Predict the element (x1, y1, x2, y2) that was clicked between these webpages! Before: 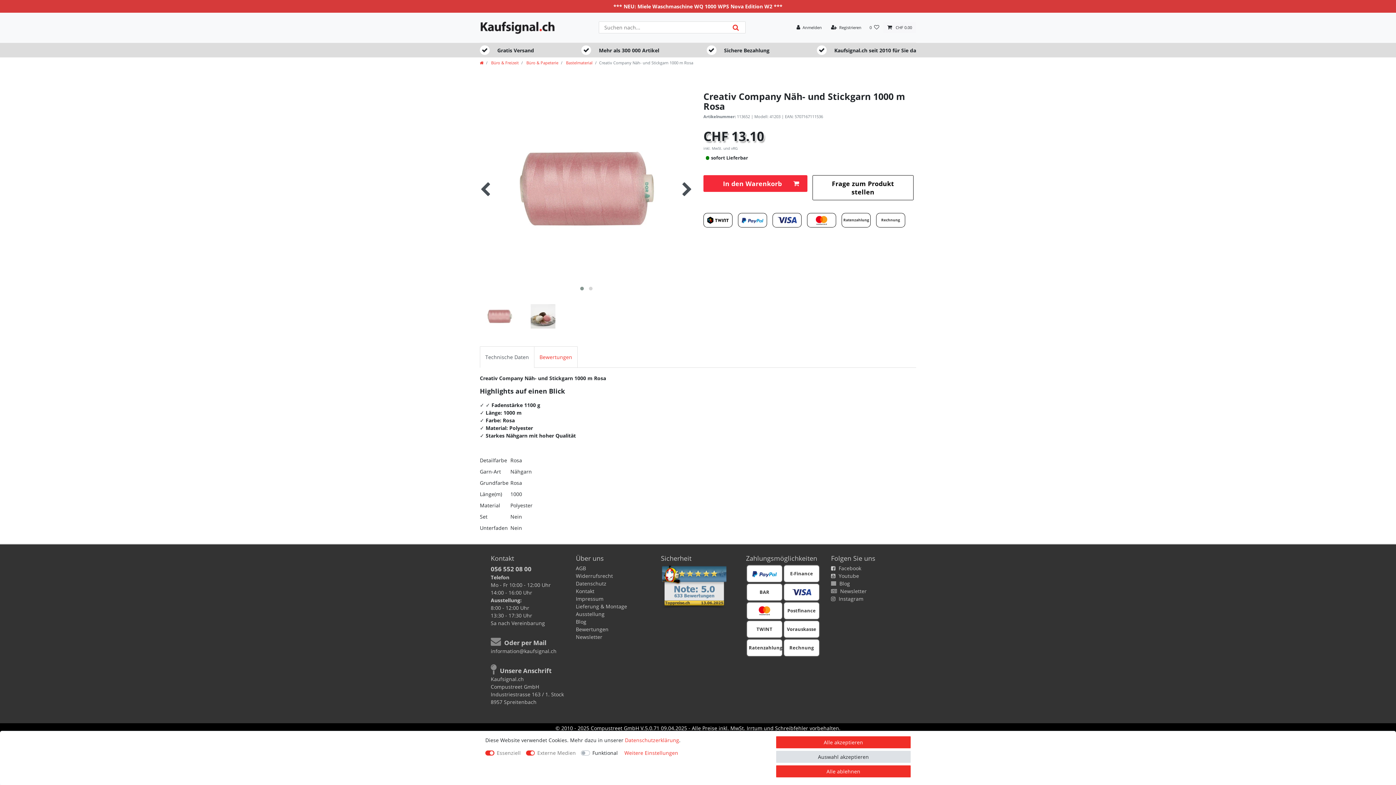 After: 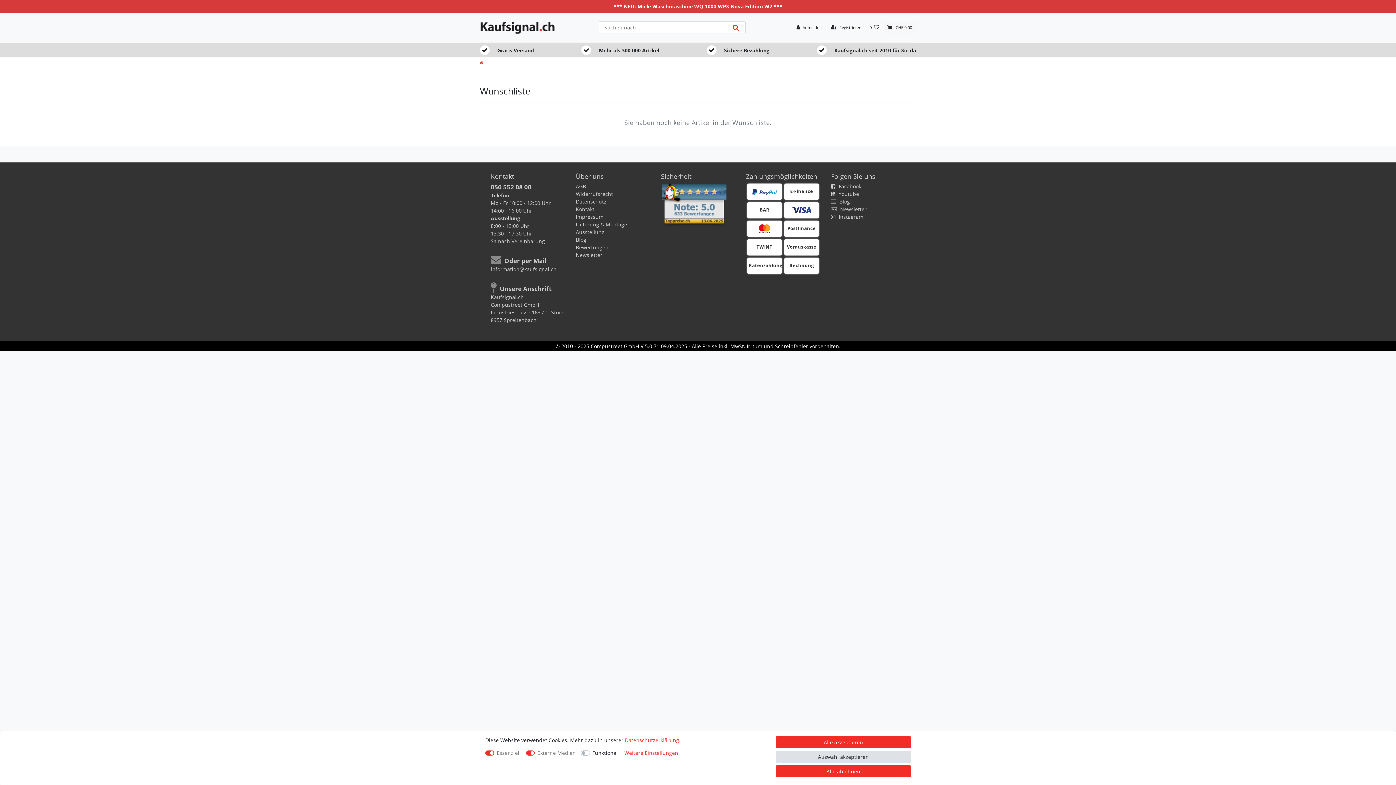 Action: label: Wunschliste bbox: (865, 22, 883, 33)